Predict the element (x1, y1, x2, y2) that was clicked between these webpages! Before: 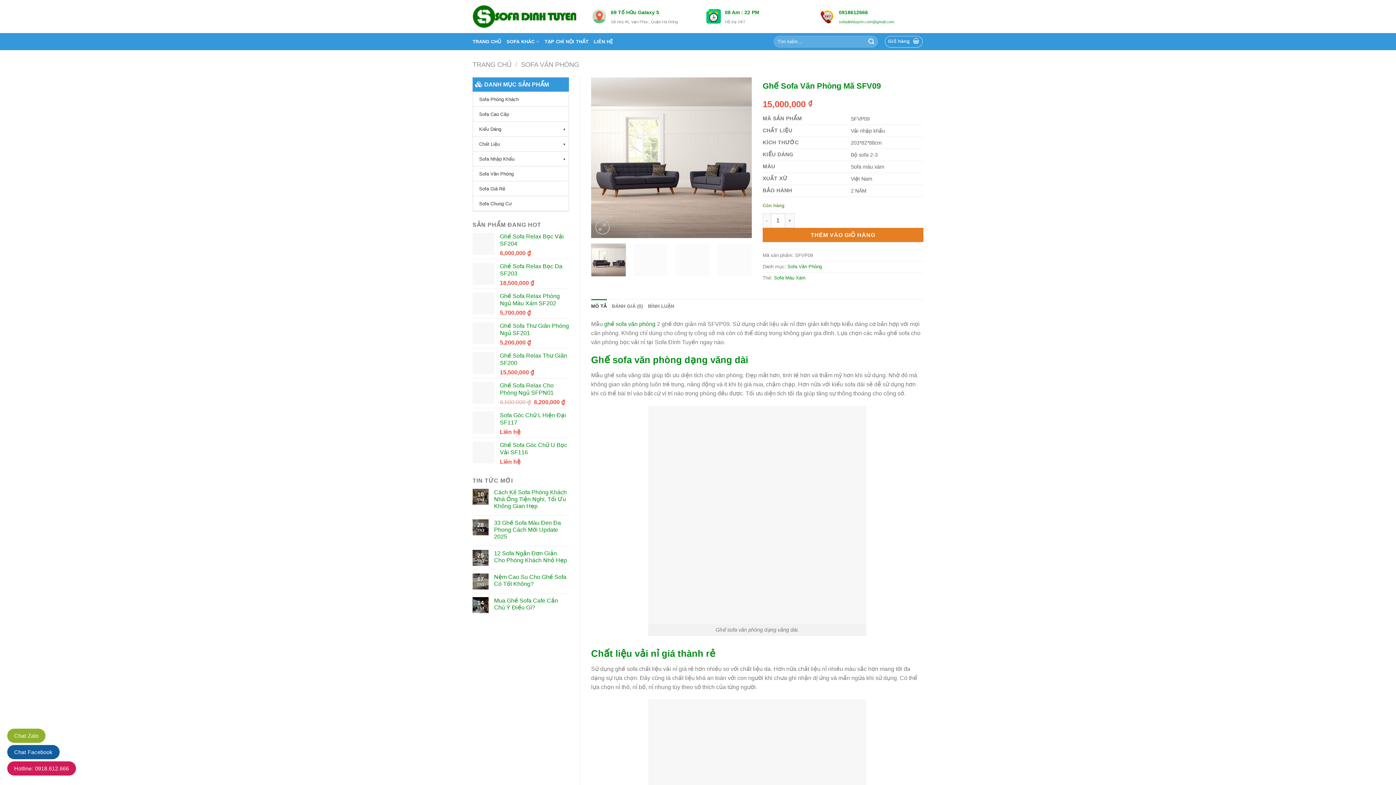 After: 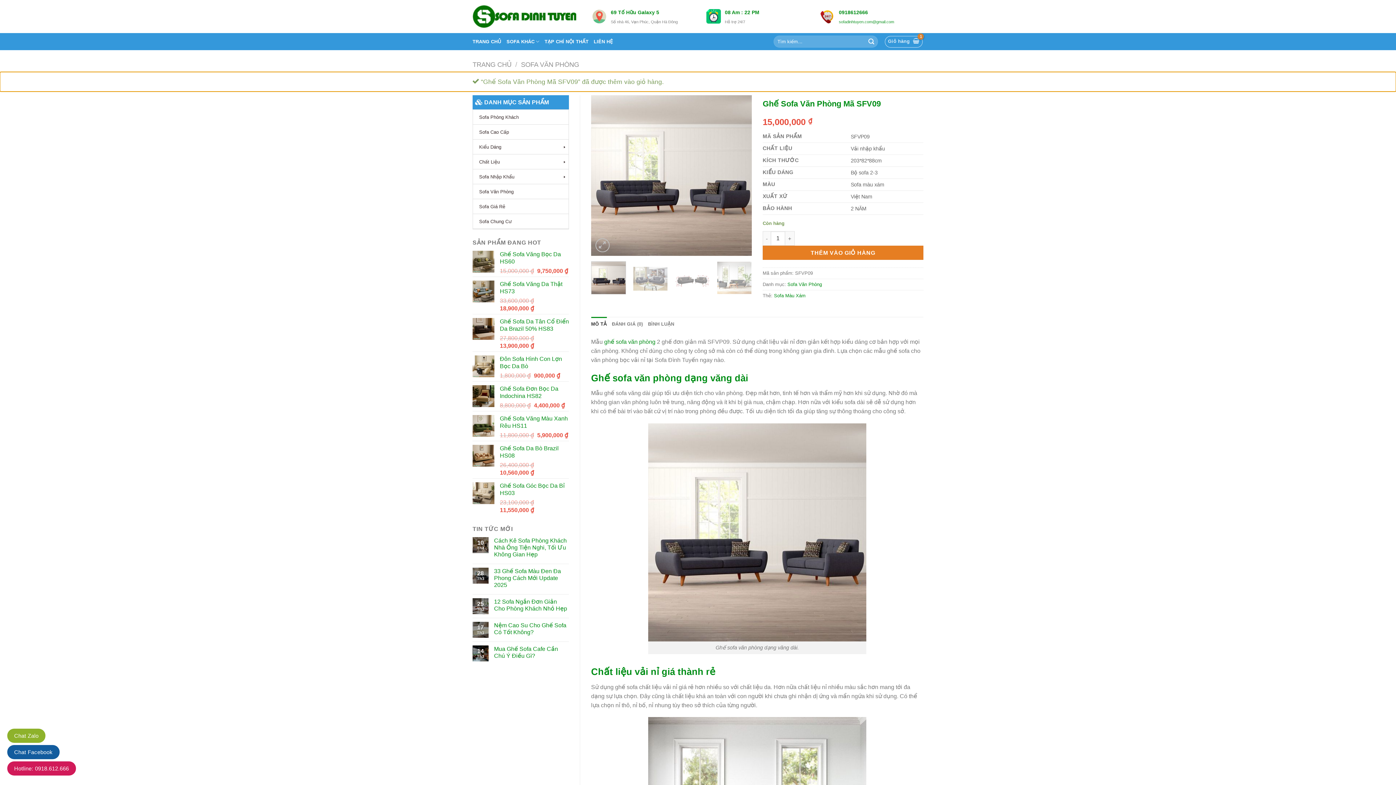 Action: bbox: (762, 227, 923, 242) label: THÊM VÀO GIỎ HÀNG